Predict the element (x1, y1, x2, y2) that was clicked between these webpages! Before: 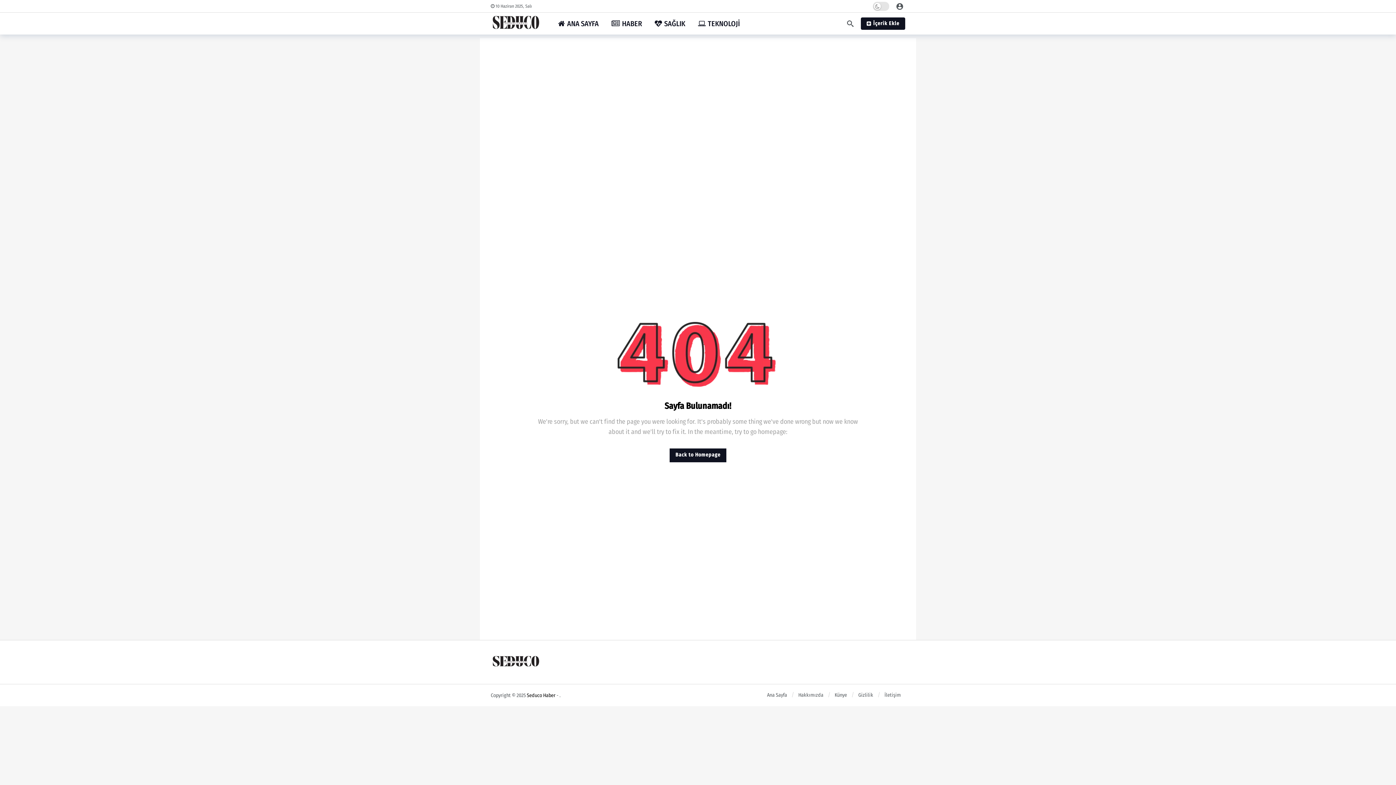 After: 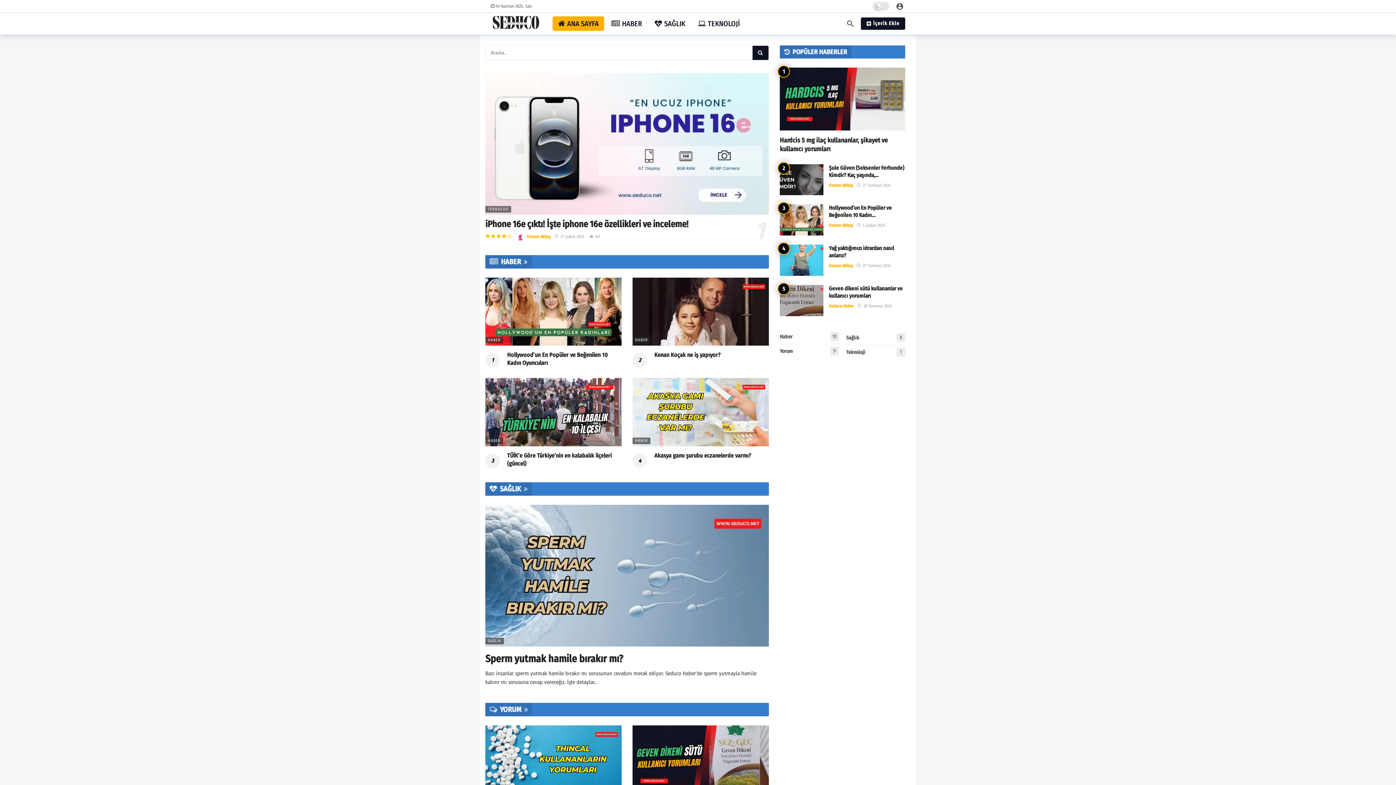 Action: label: Ana Sayfa bbox: (767, 688, 787, 702)